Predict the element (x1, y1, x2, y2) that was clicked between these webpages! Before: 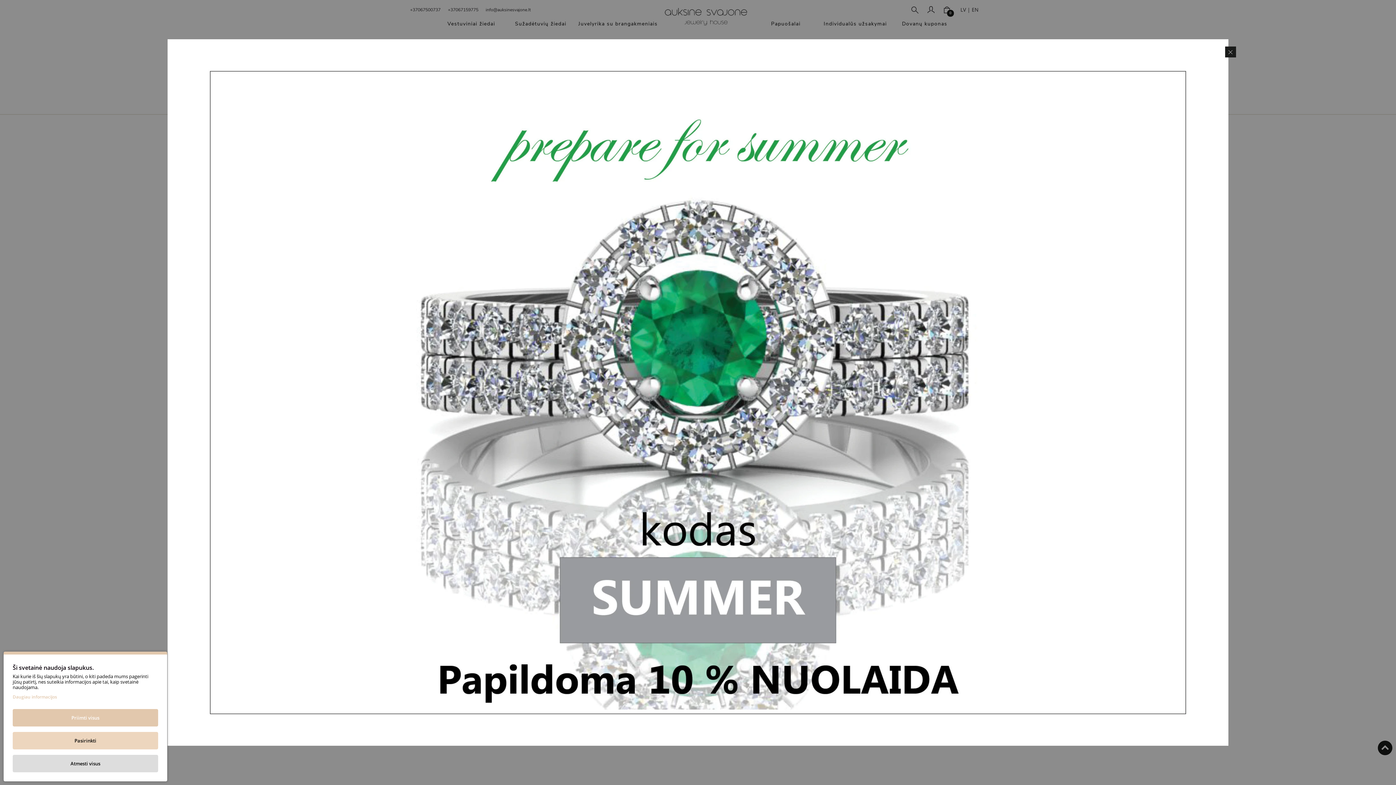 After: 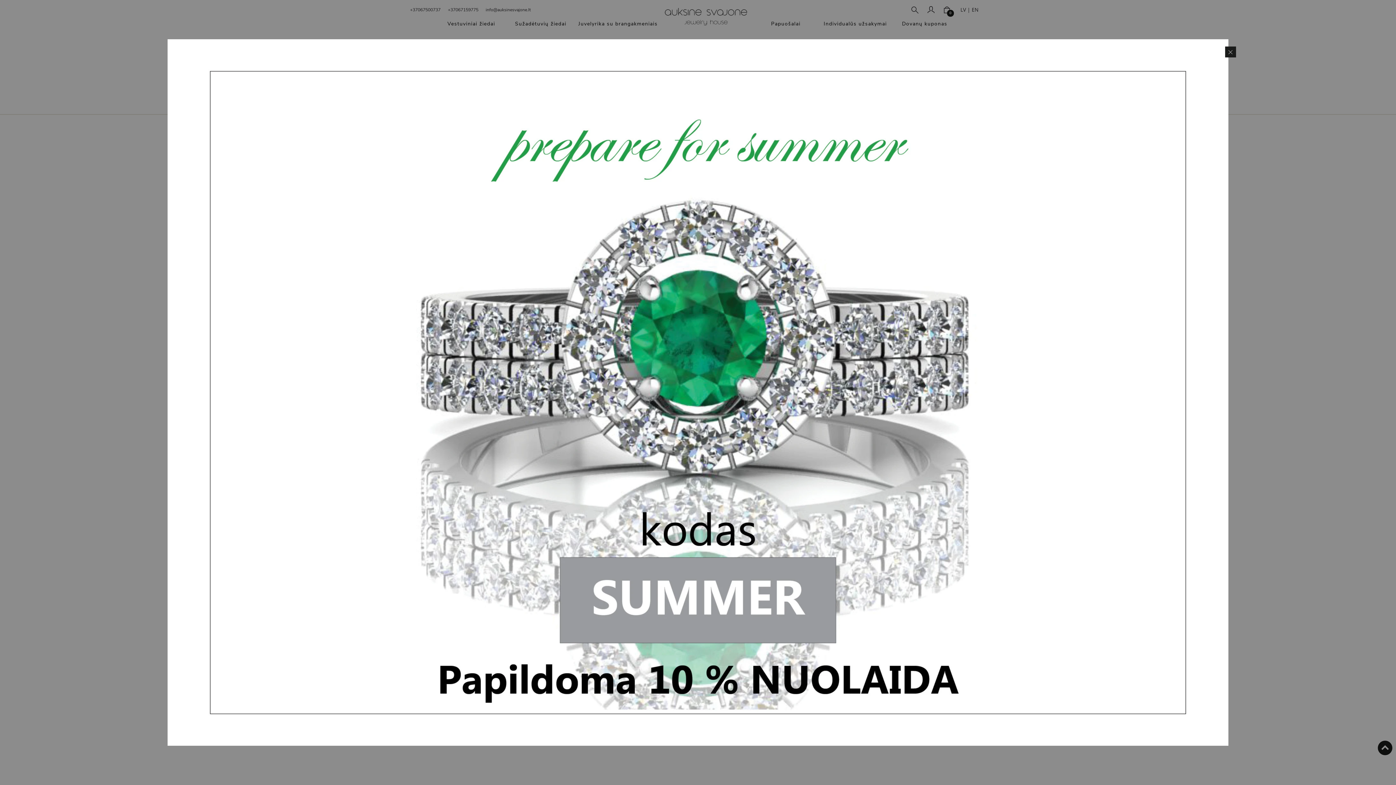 Action: bbox: (12, 709, 158, 726) label: Priimti visus